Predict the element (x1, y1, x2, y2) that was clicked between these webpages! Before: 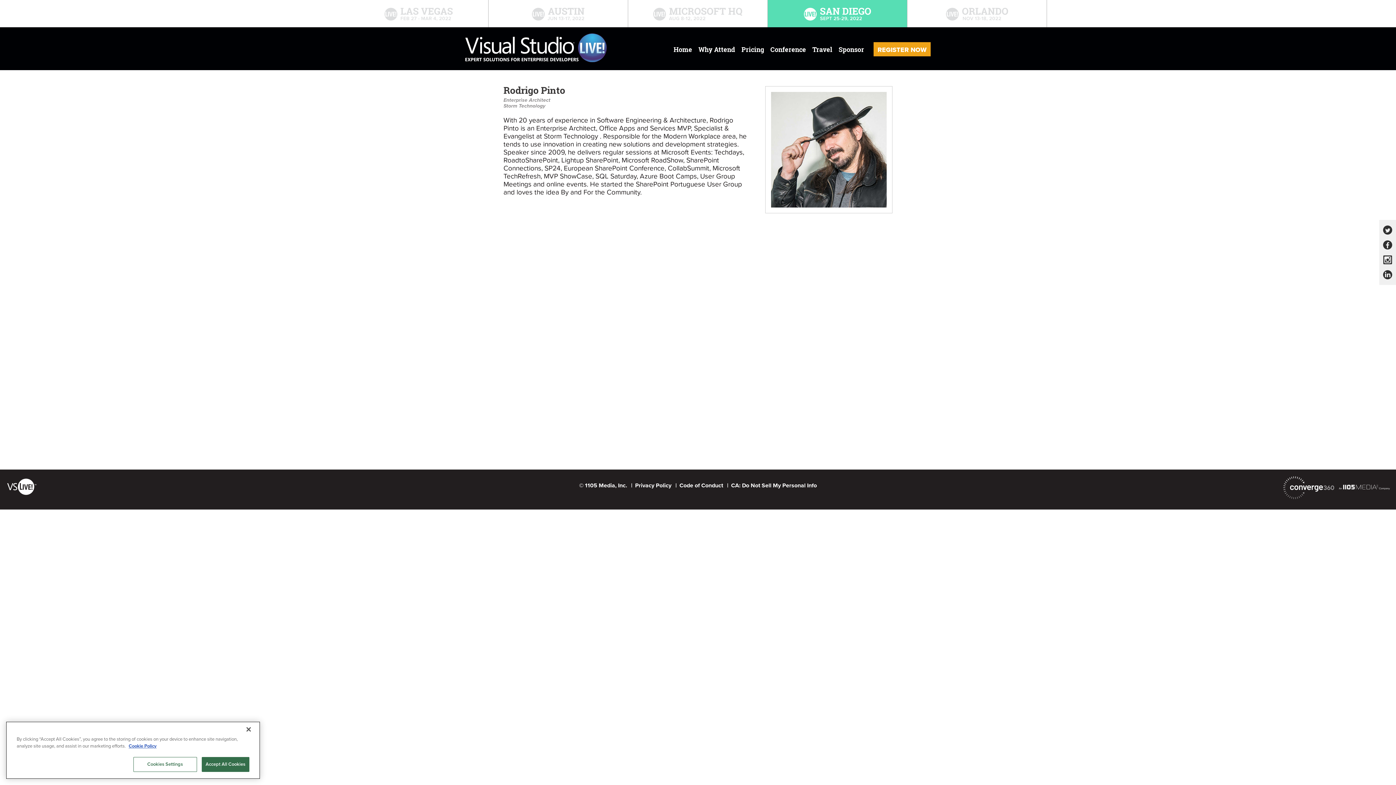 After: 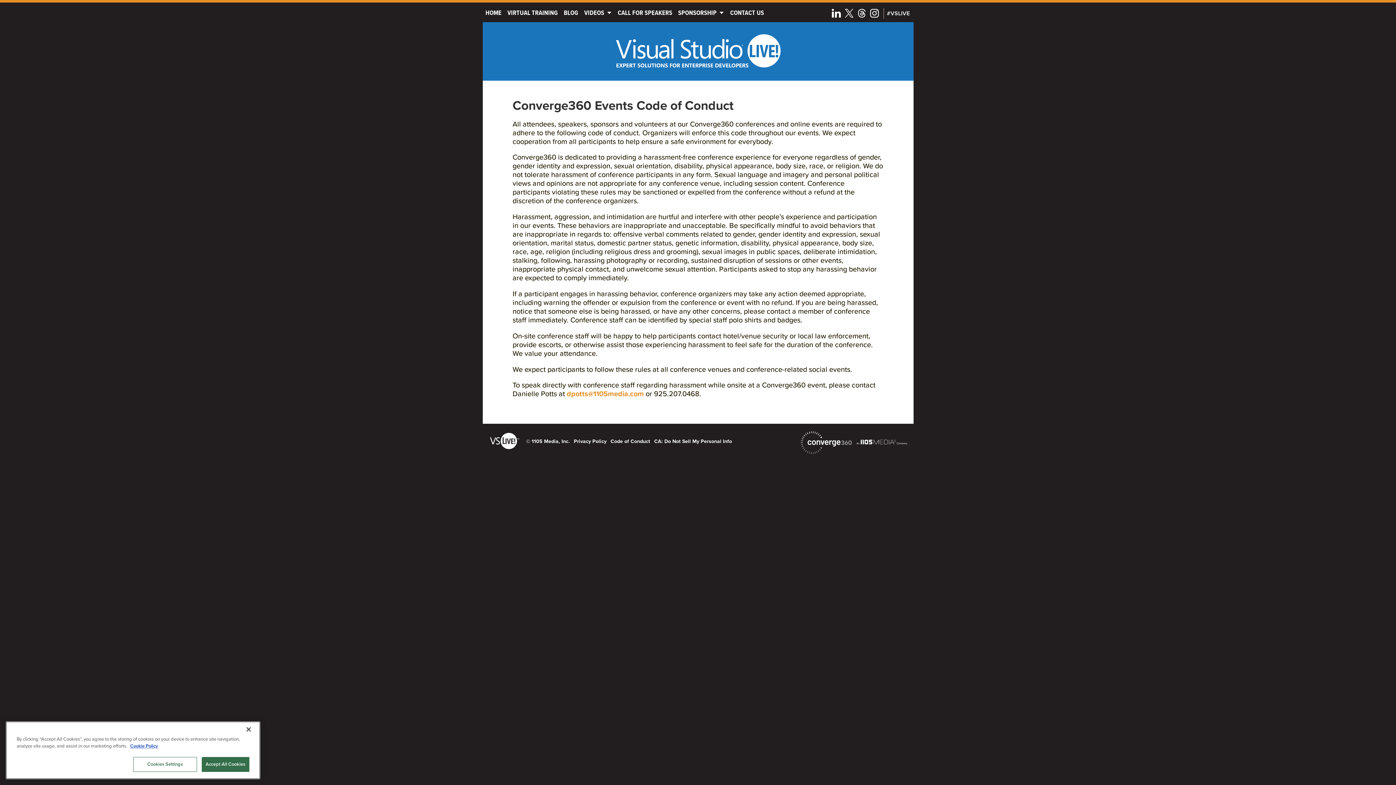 Action: label: Code of Conduct bbox: (679, 482, 723, 489)